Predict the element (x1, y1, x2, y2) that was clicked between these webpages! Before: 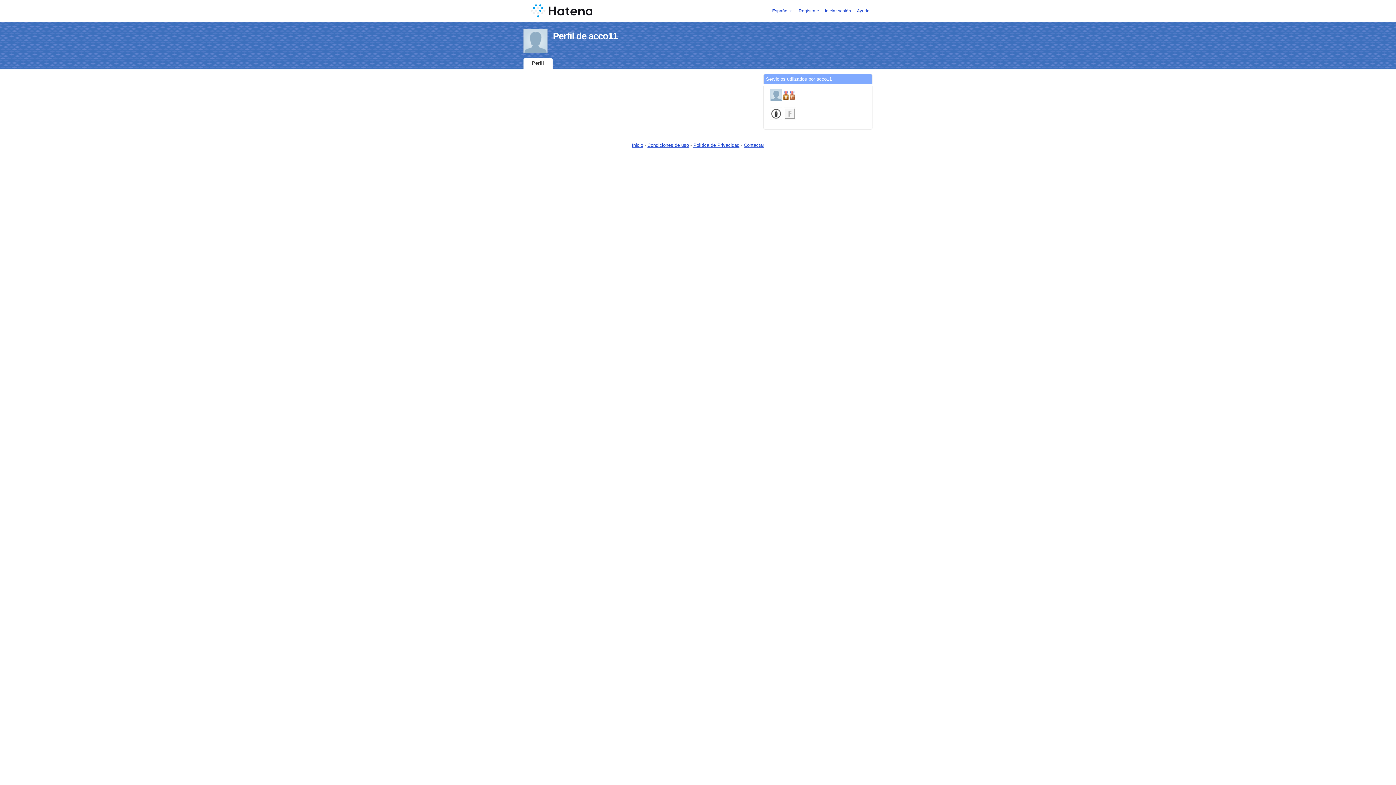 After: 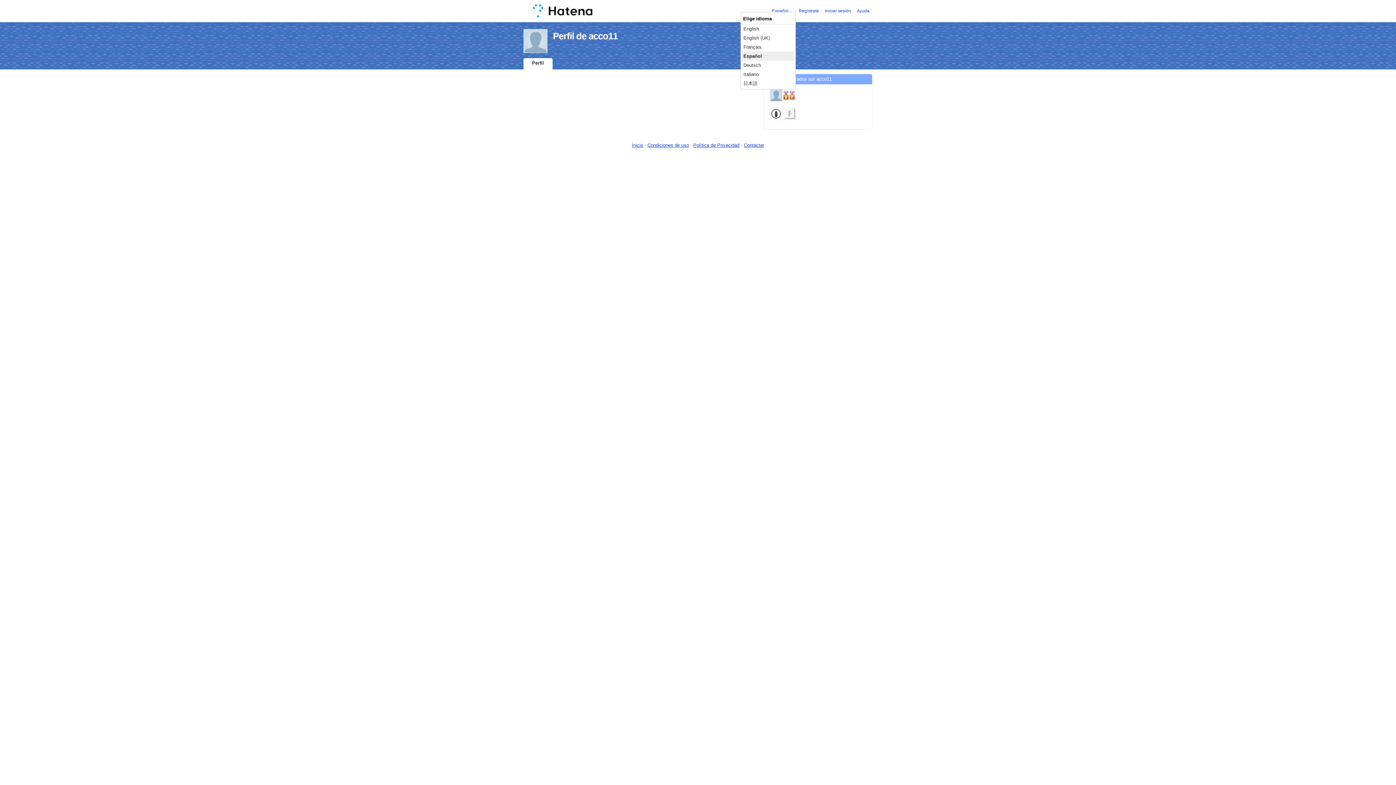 Action: bbox: (772, 8, 788, 13) label: Español